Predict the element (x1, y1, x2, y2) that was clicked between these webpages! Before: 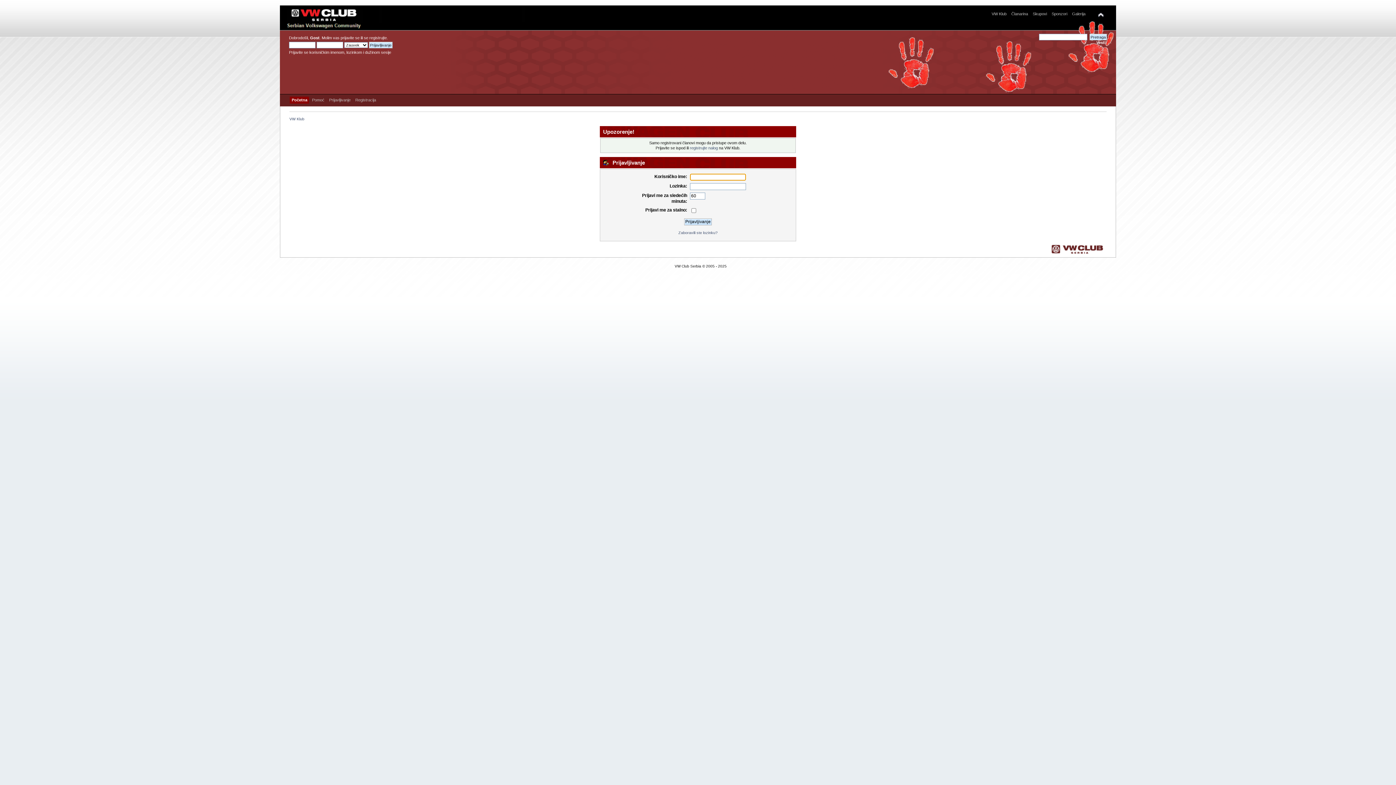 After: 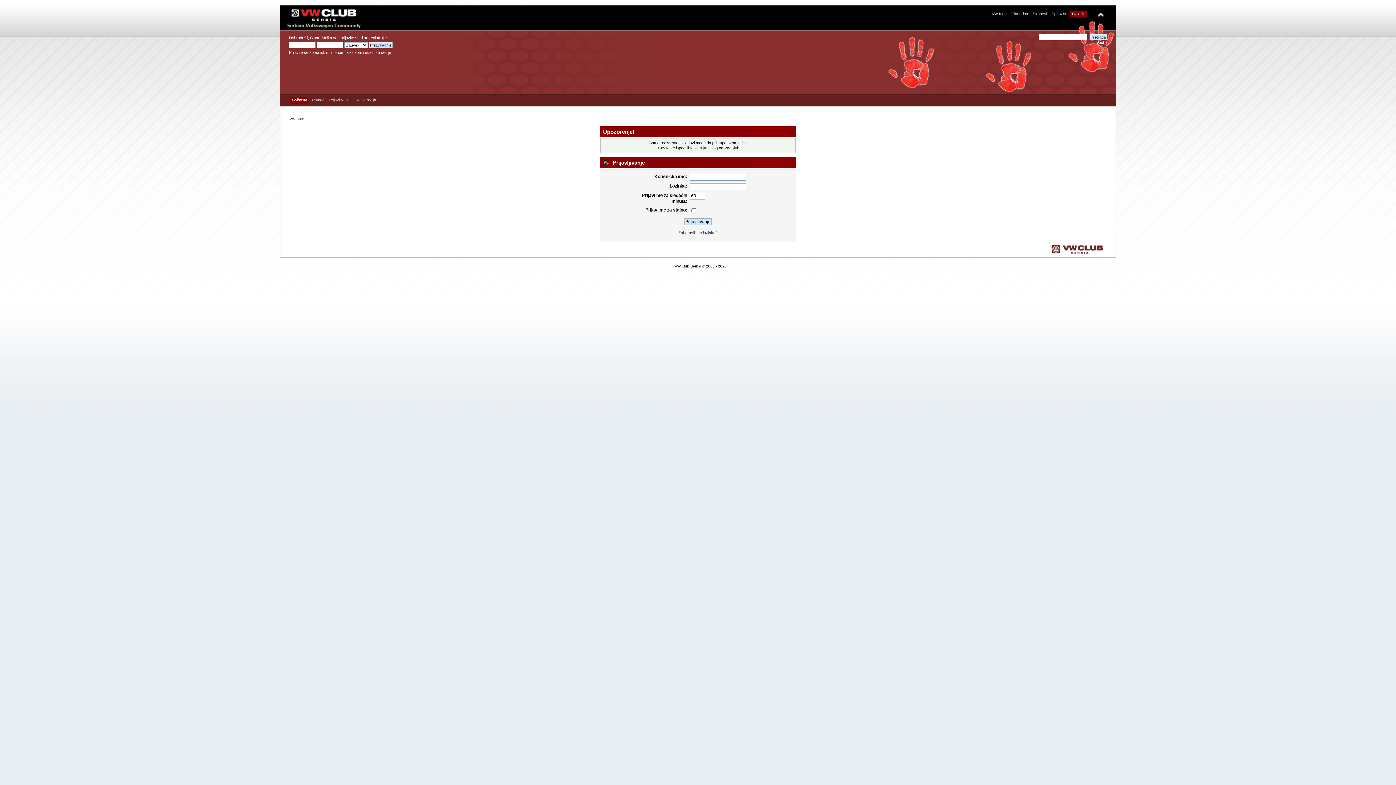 Action: bbox: (1072, 10, 1087, 18) label: Galerija